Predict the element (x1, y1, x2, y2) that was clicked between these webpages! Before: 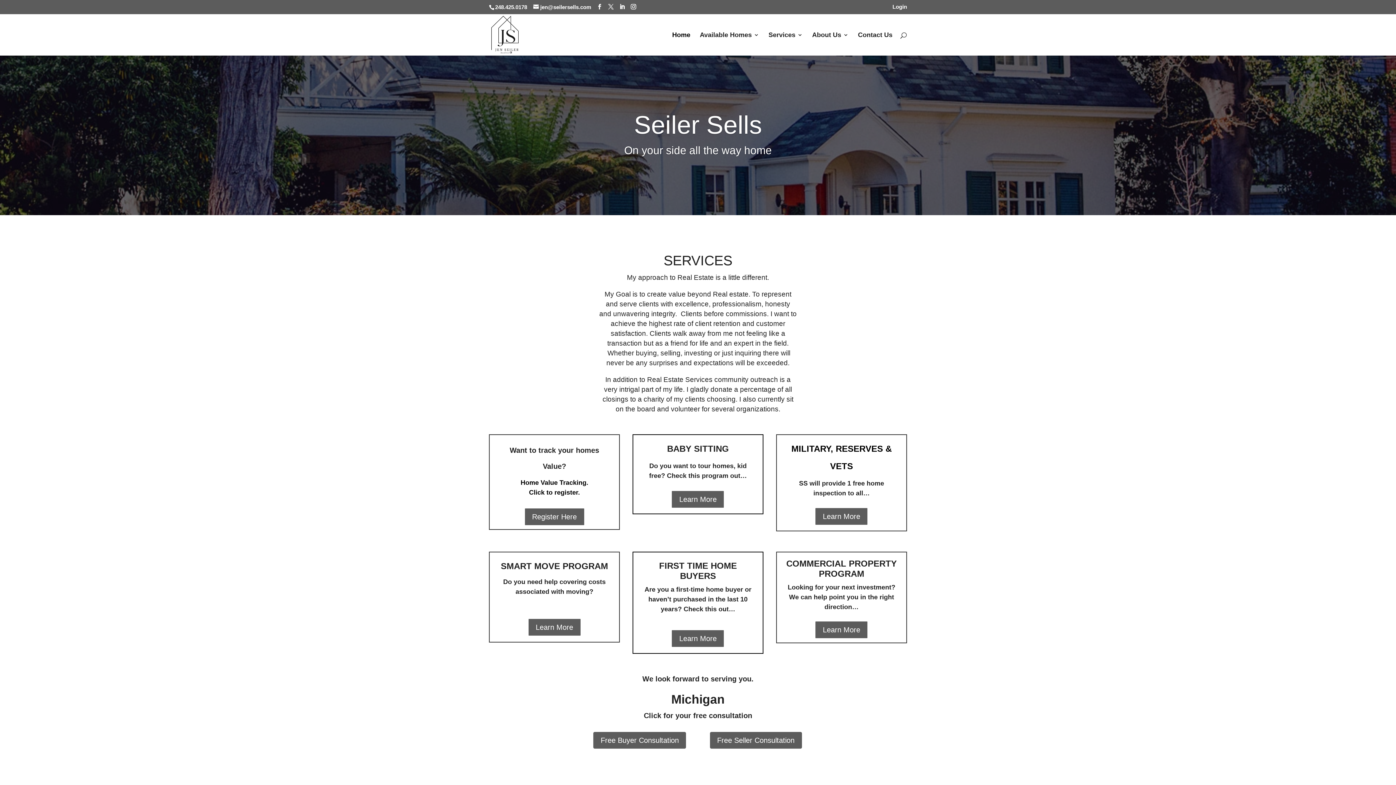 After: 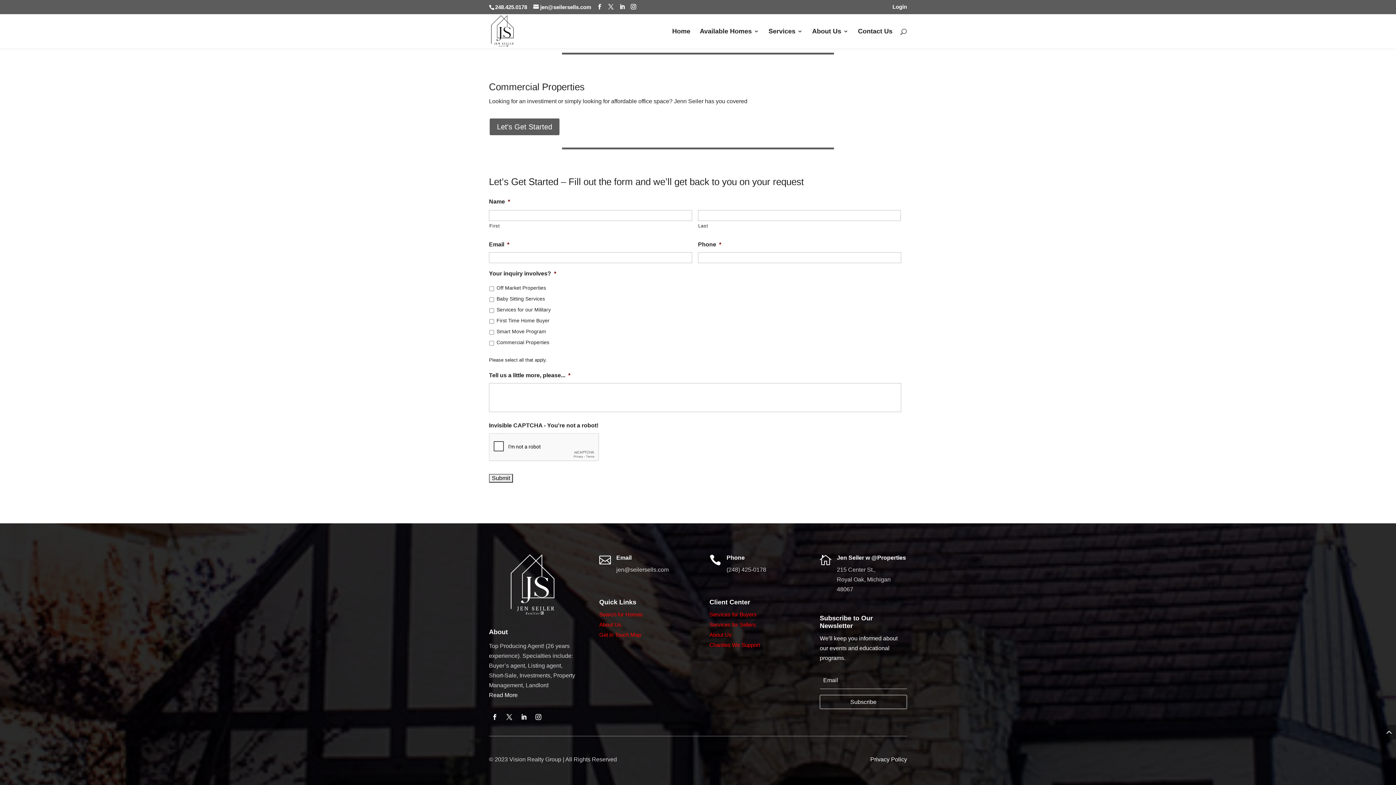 Action: label: Learn More bbox: (815, 621, 868, 639)